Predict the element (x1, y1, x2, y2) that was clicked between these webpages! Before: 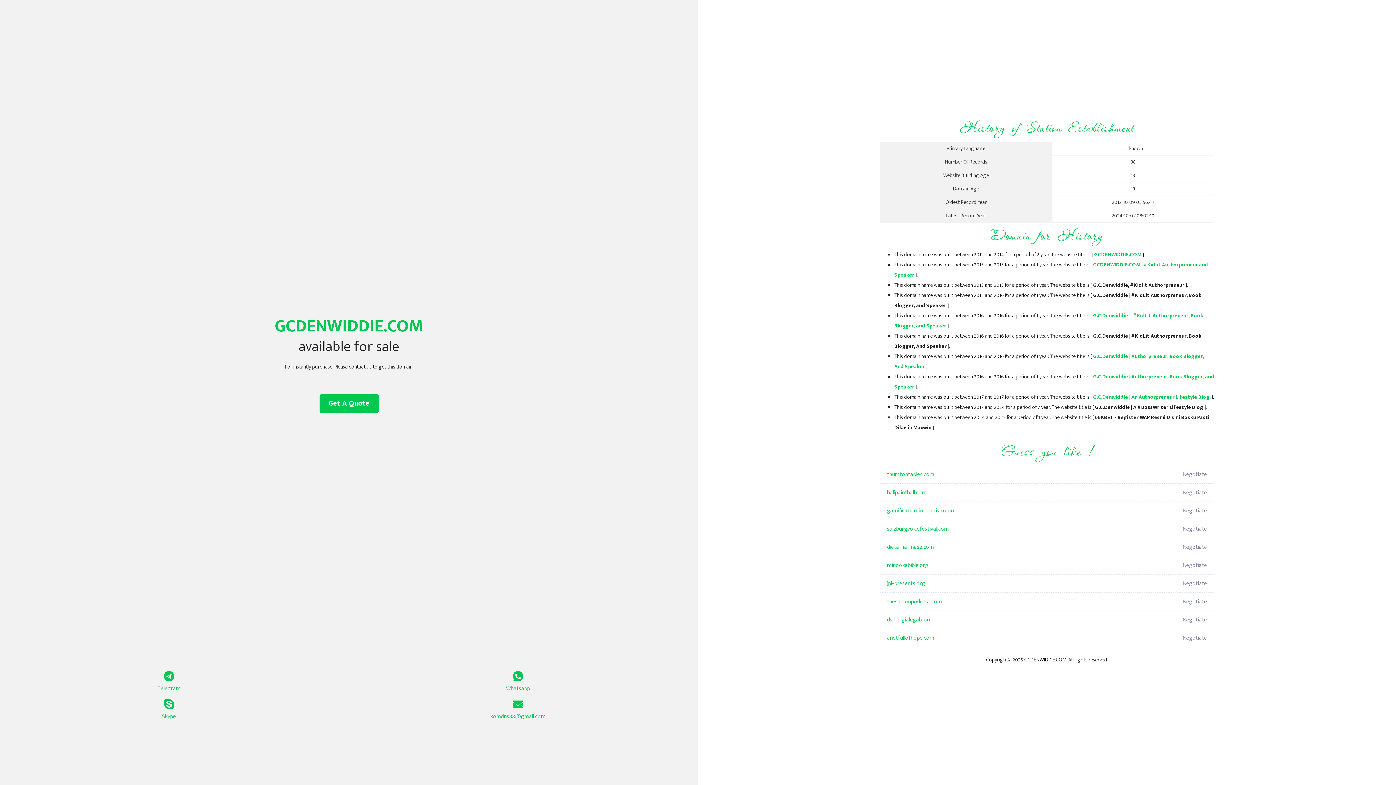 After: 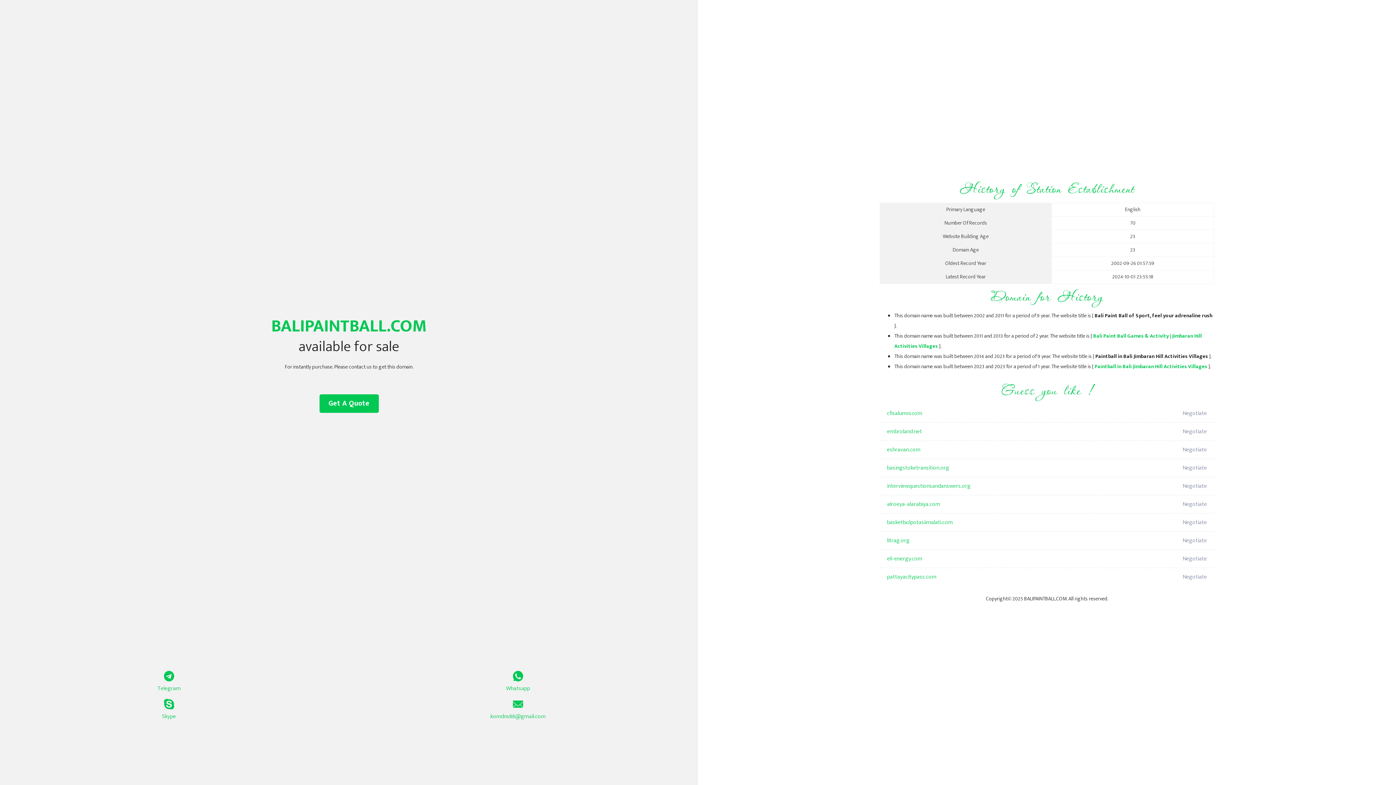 Action: label: balipaintball.com bbox: (887, 484, 1098, 502)